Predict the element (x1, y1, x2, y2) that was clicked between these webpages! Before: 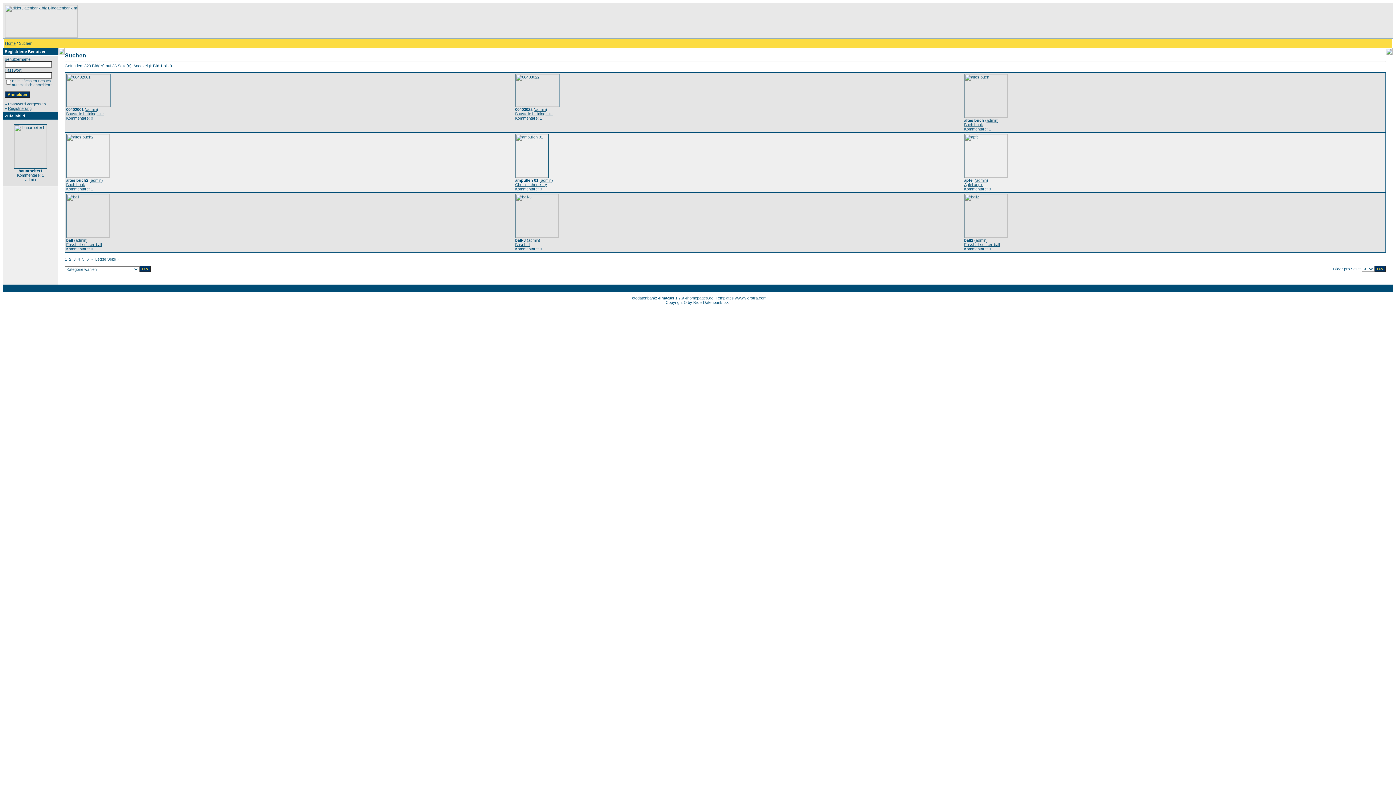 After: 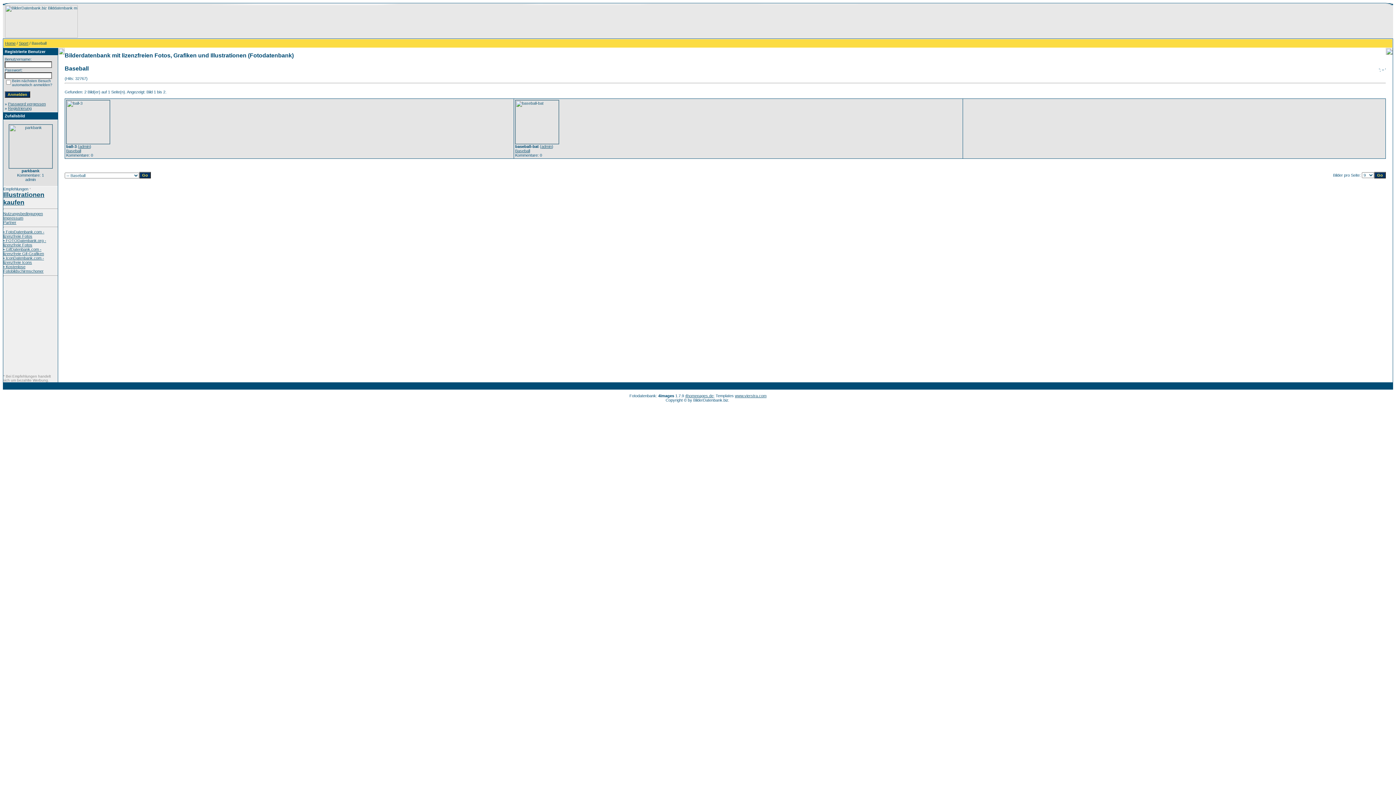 Action: bbox: (515, 242, 530, 246) label: Baseball